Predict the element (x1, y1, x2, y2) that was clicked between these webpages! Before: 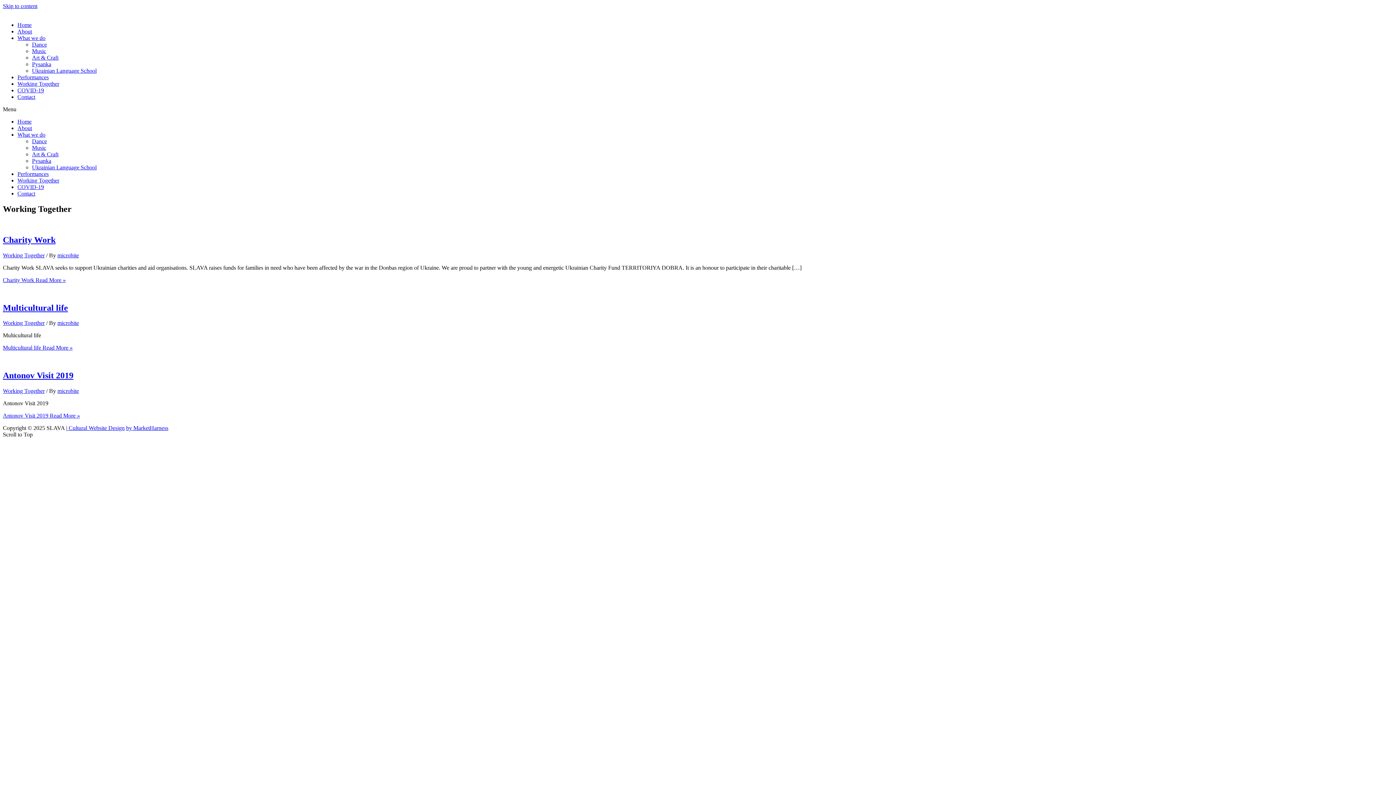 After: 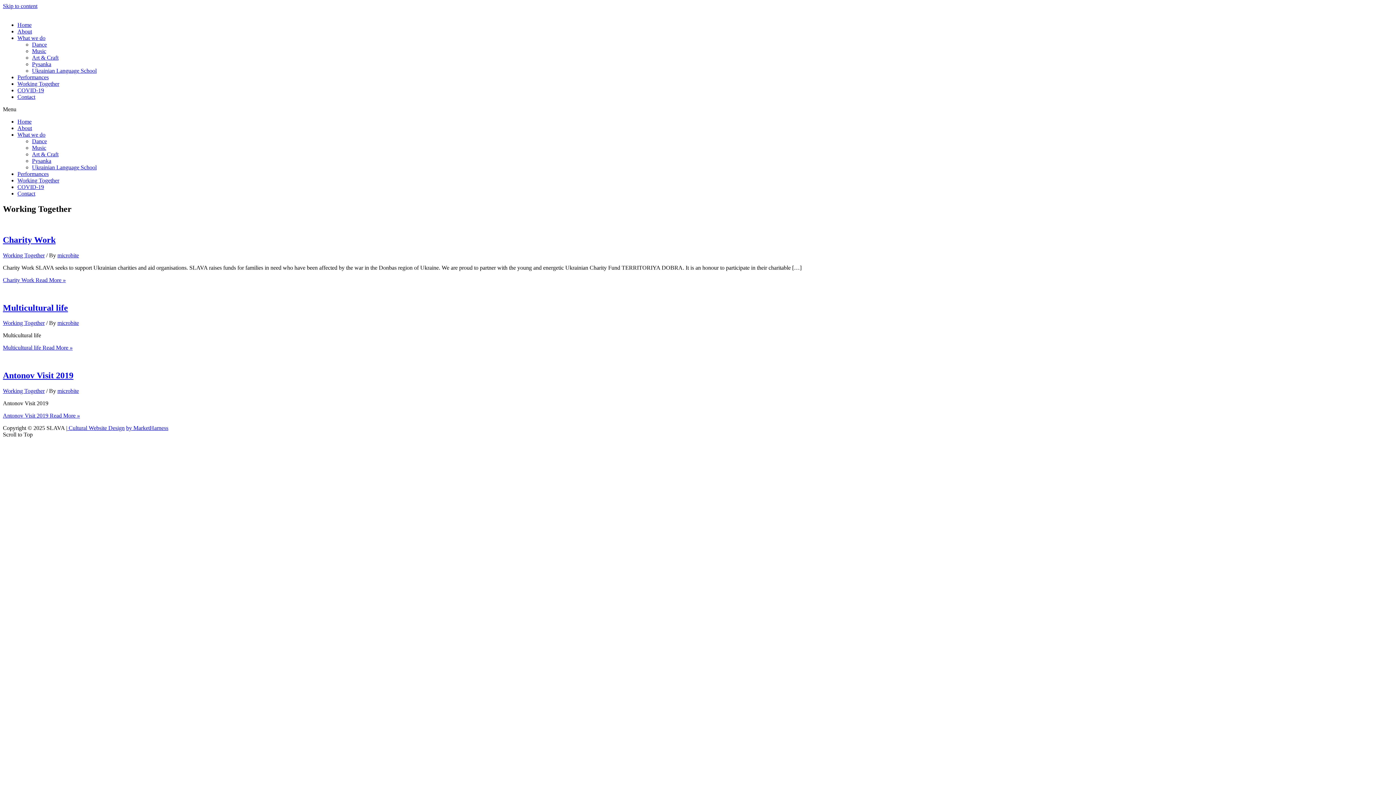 Action: bbox: (2, 2, 37, 9) label: Skip to content